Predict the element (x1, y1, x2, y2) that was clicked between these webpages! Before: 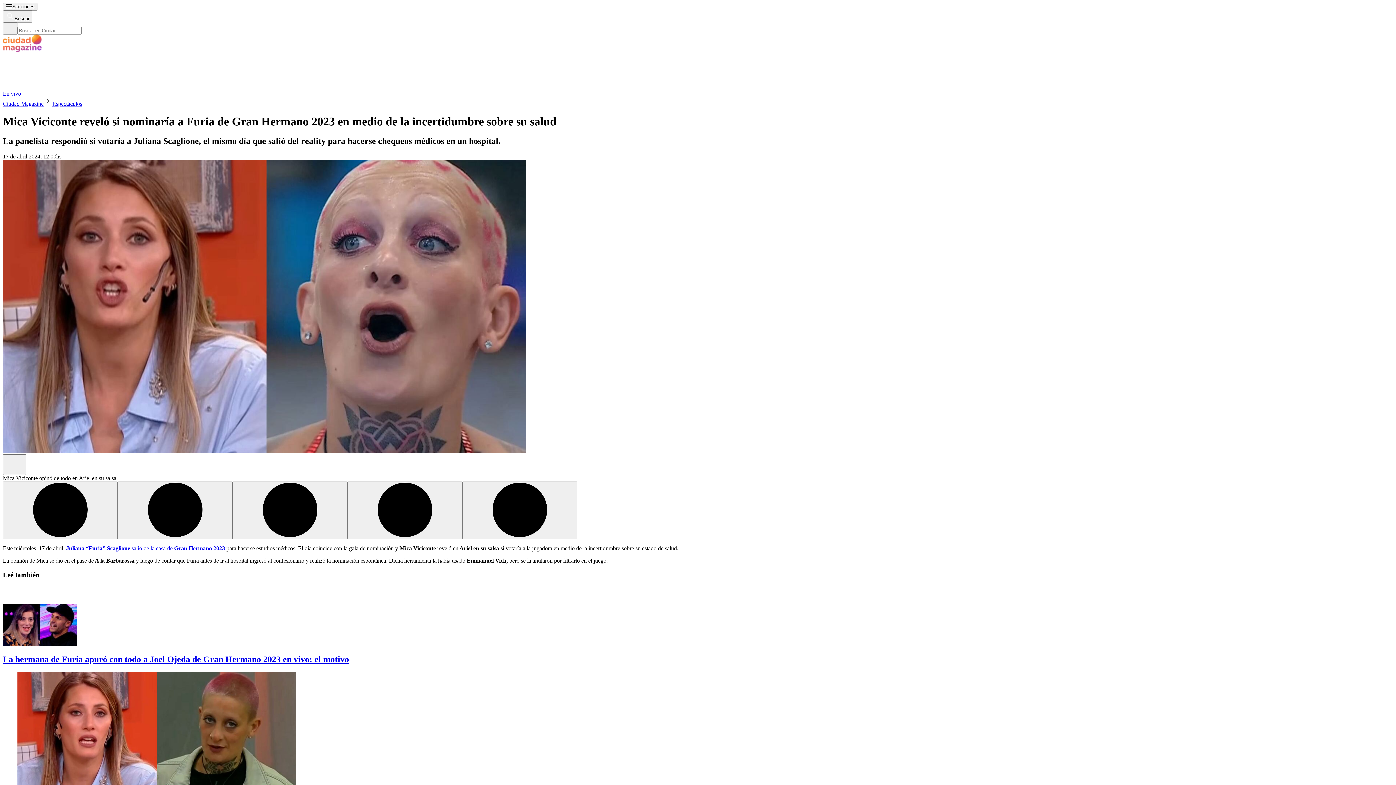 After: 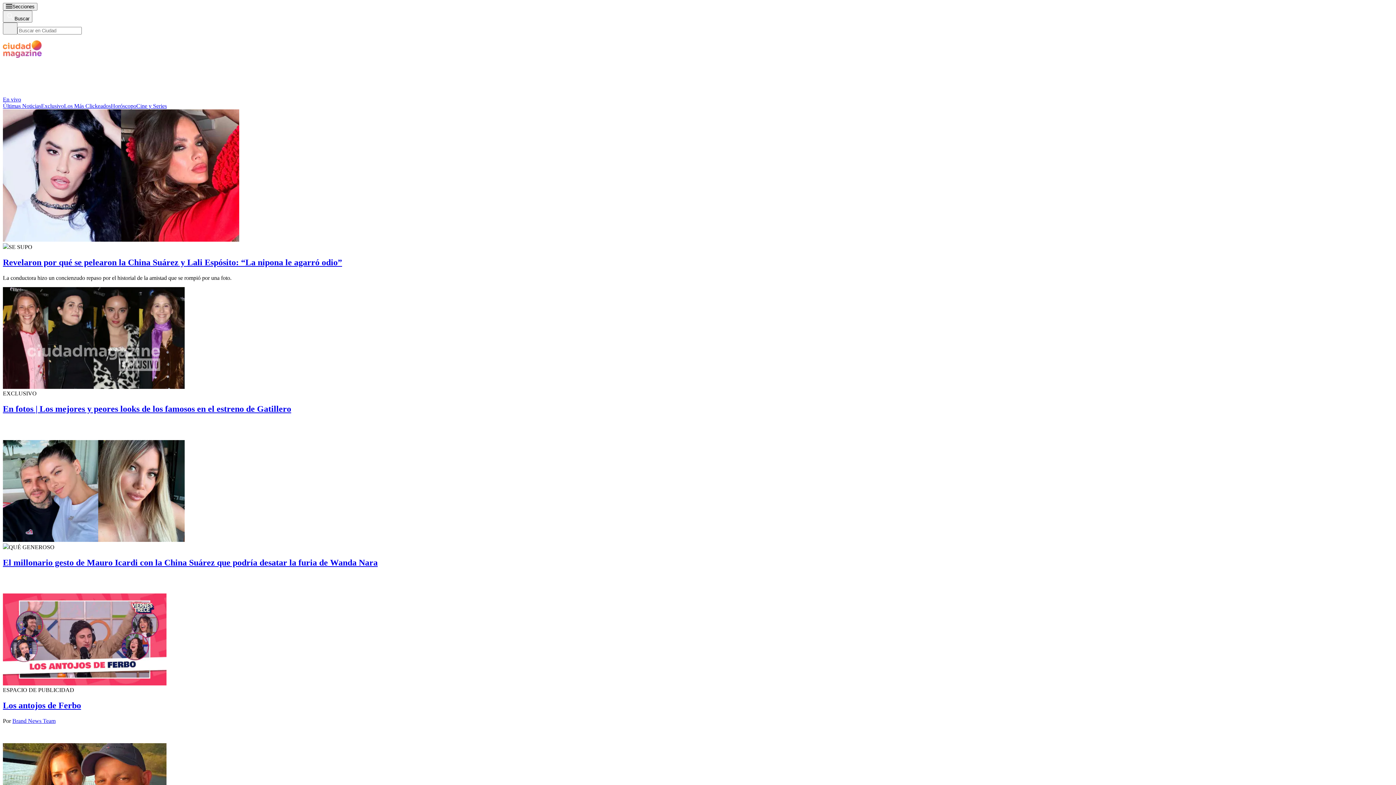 Action: label: Ciudad Magazine bbox: (2, 191, 43, 197)